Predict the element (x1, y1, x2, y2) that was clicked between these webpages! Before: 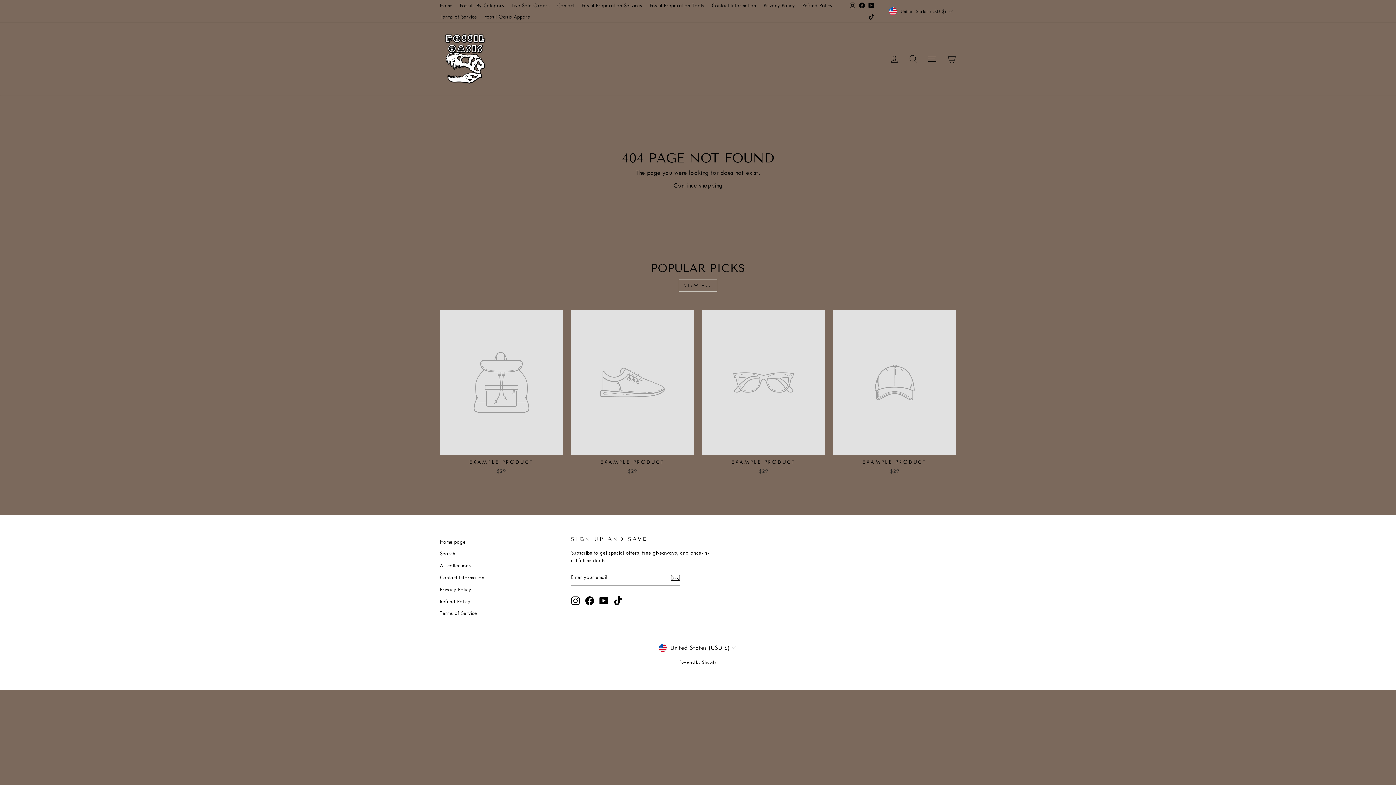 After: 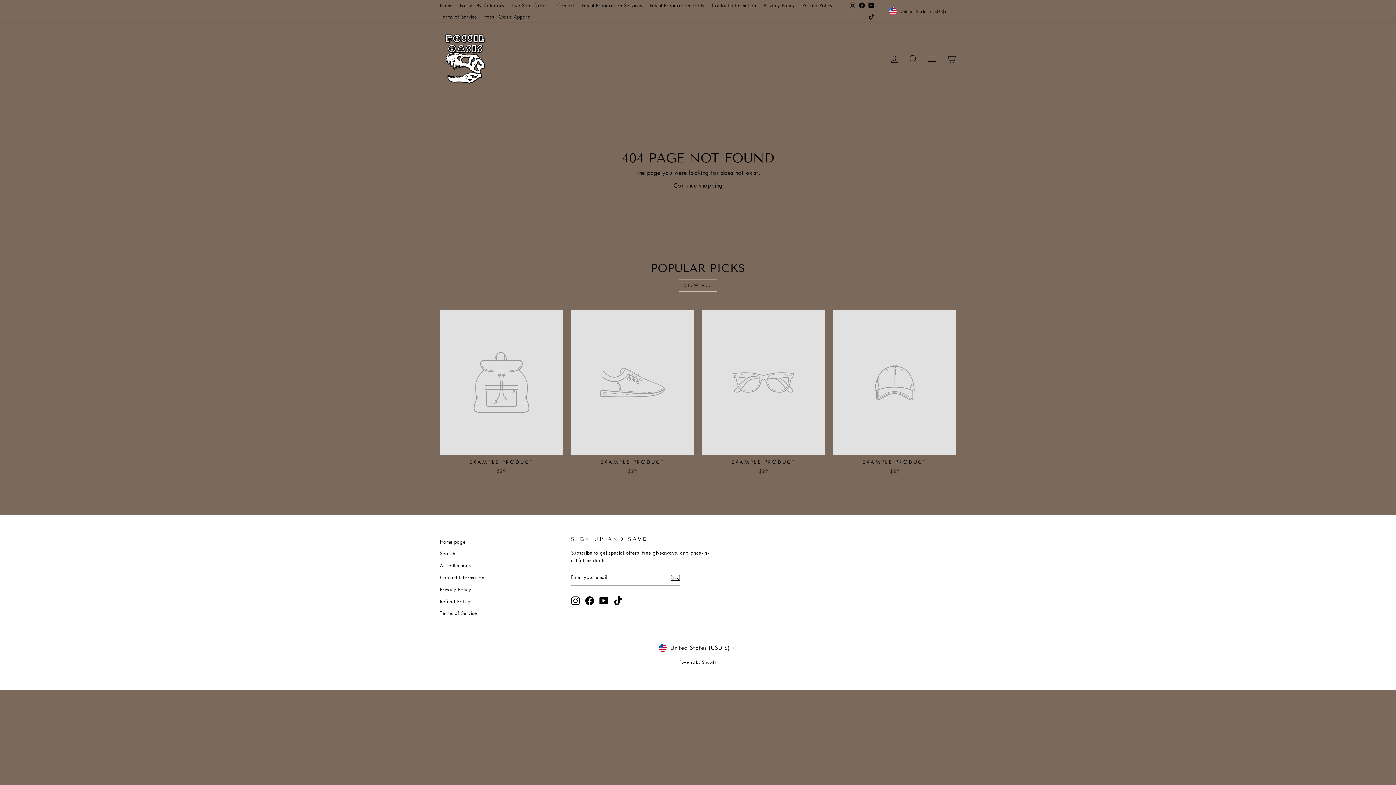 Action: bbox: (867, 0, 876, 11) label: YouTube